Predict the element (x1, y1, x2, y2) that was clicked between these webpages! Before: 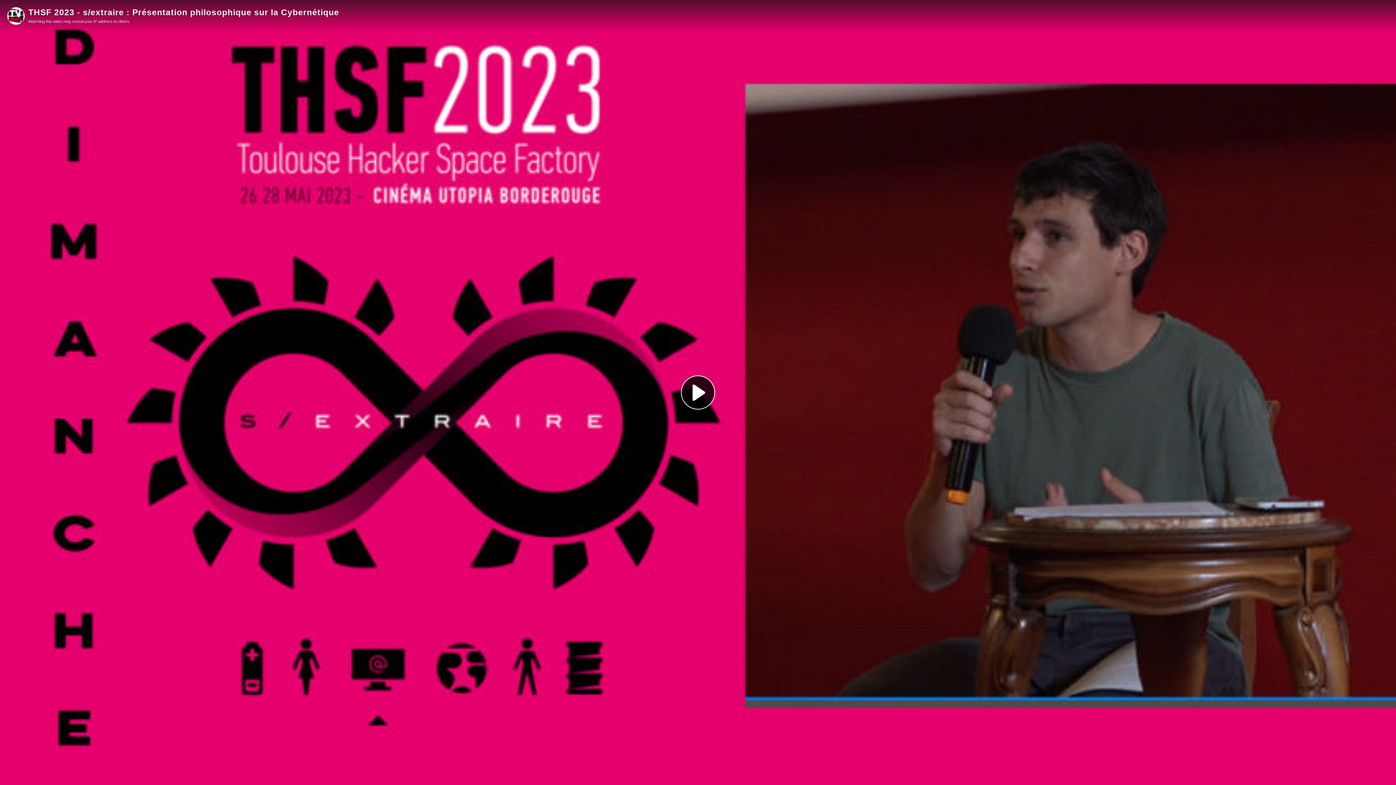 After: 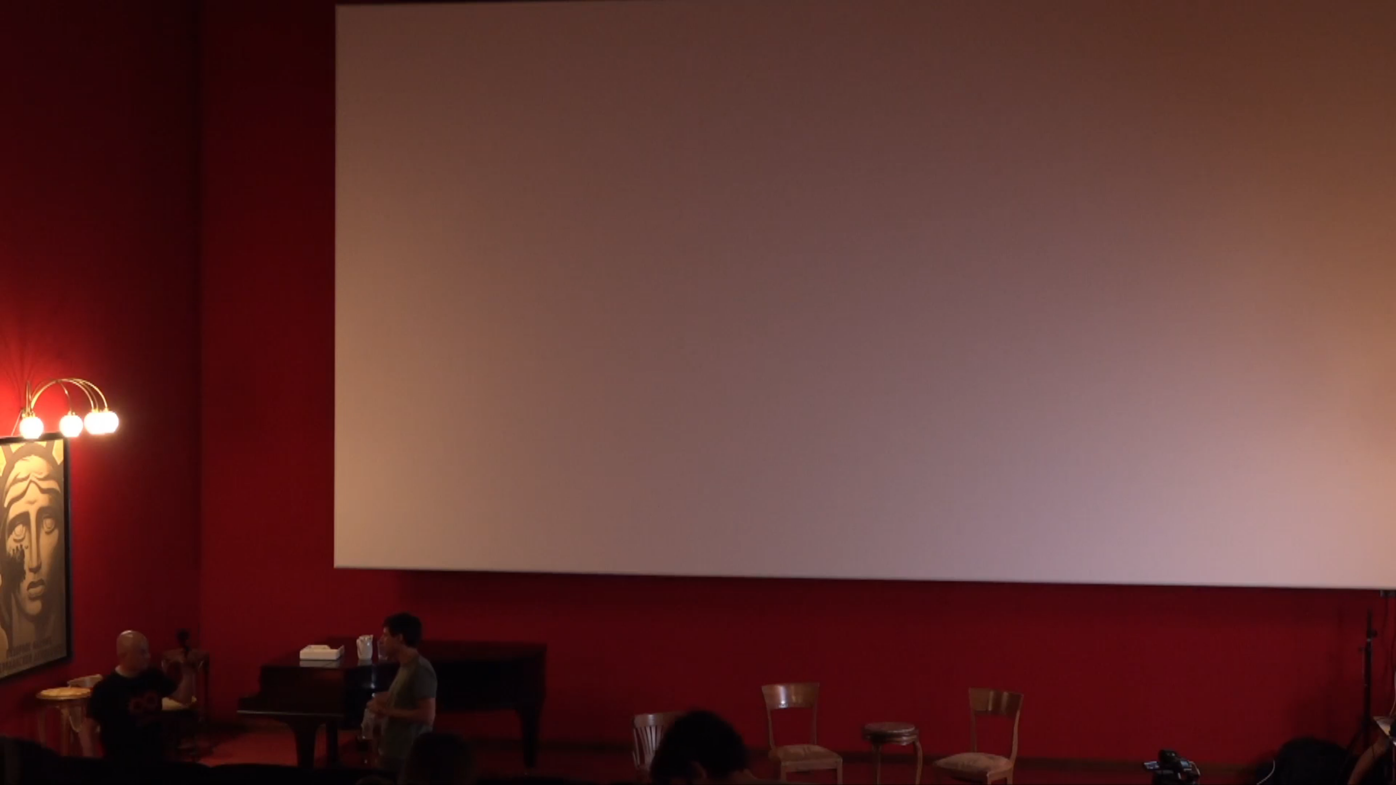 Action: label: Play Video bbox: (681, 375, 715, 409)